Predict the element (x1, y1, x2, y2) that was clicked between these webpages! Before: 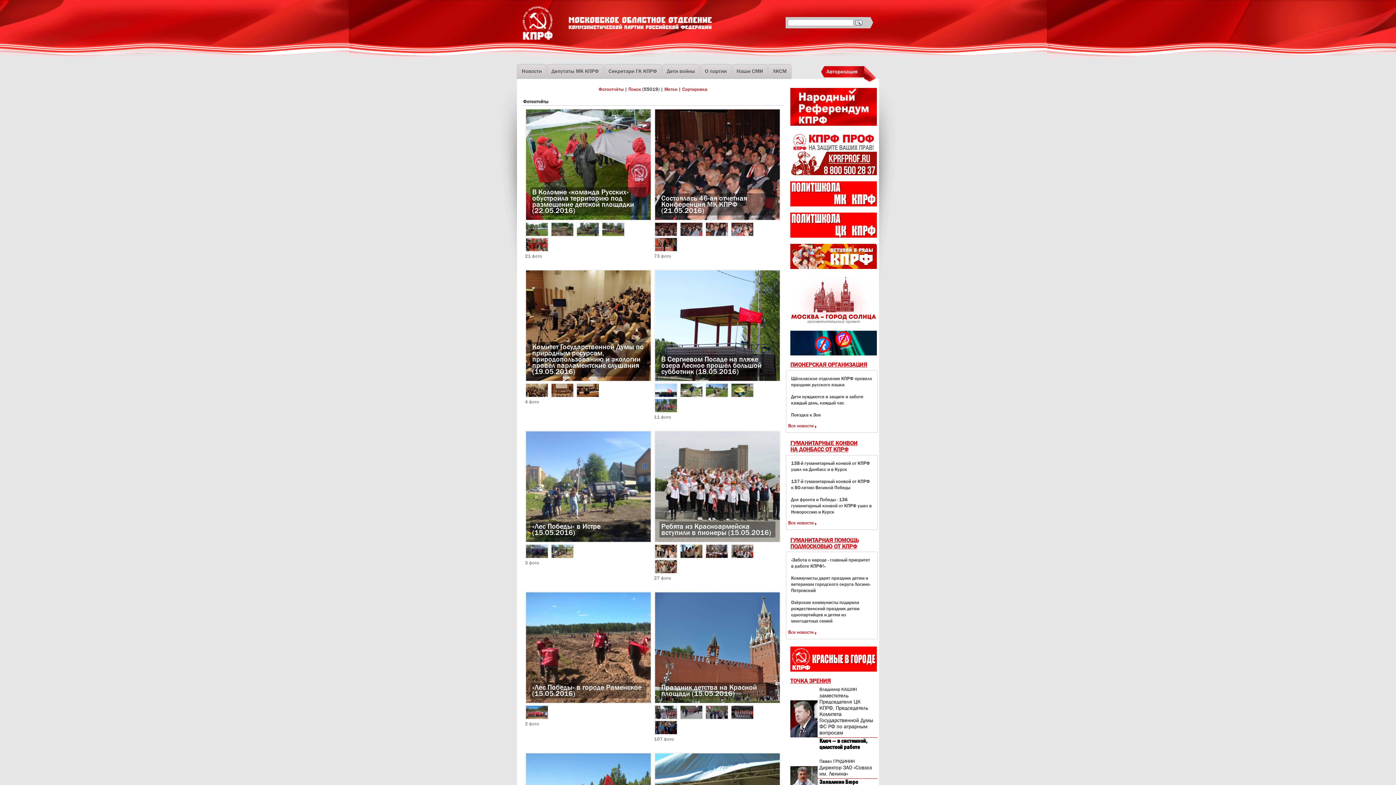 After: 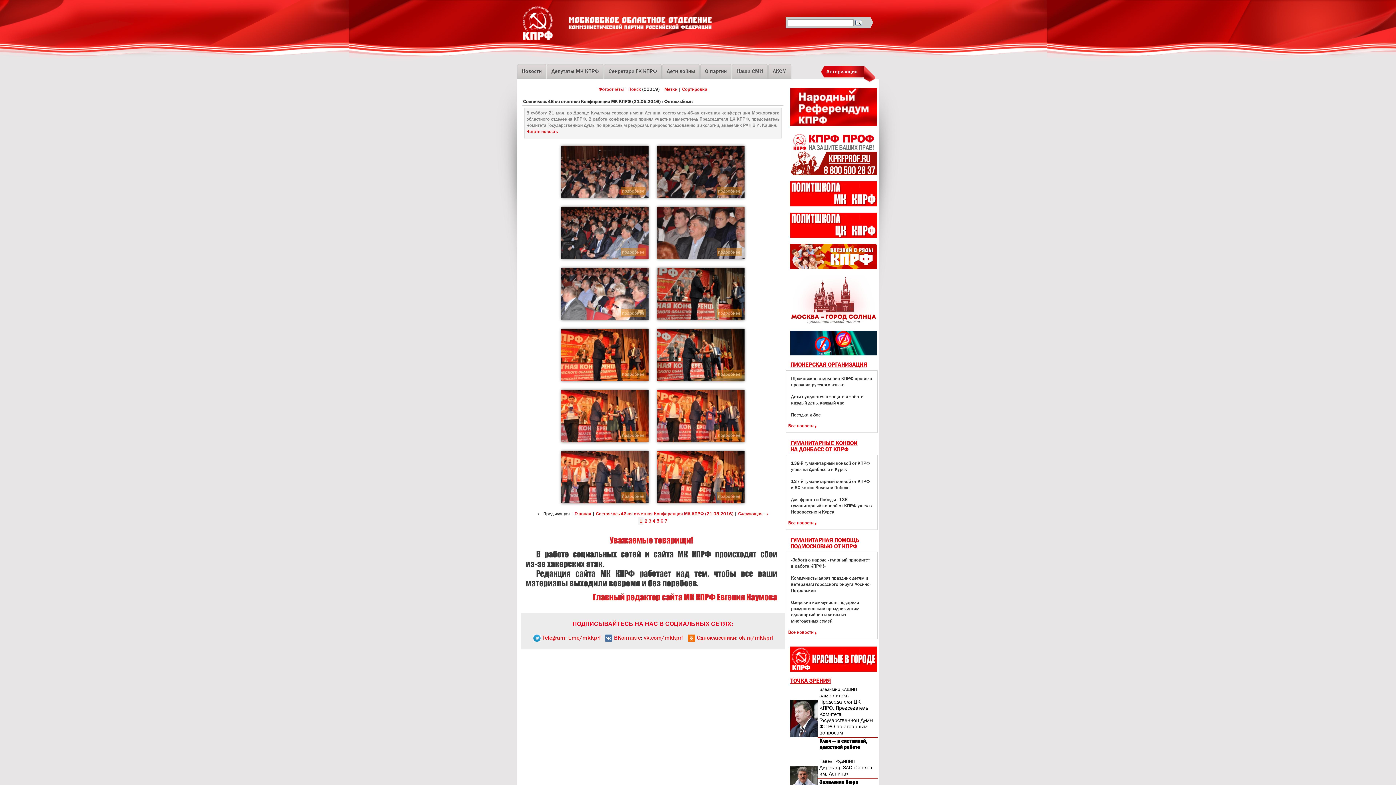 Action: bbox: (731, 231, 753, 237)